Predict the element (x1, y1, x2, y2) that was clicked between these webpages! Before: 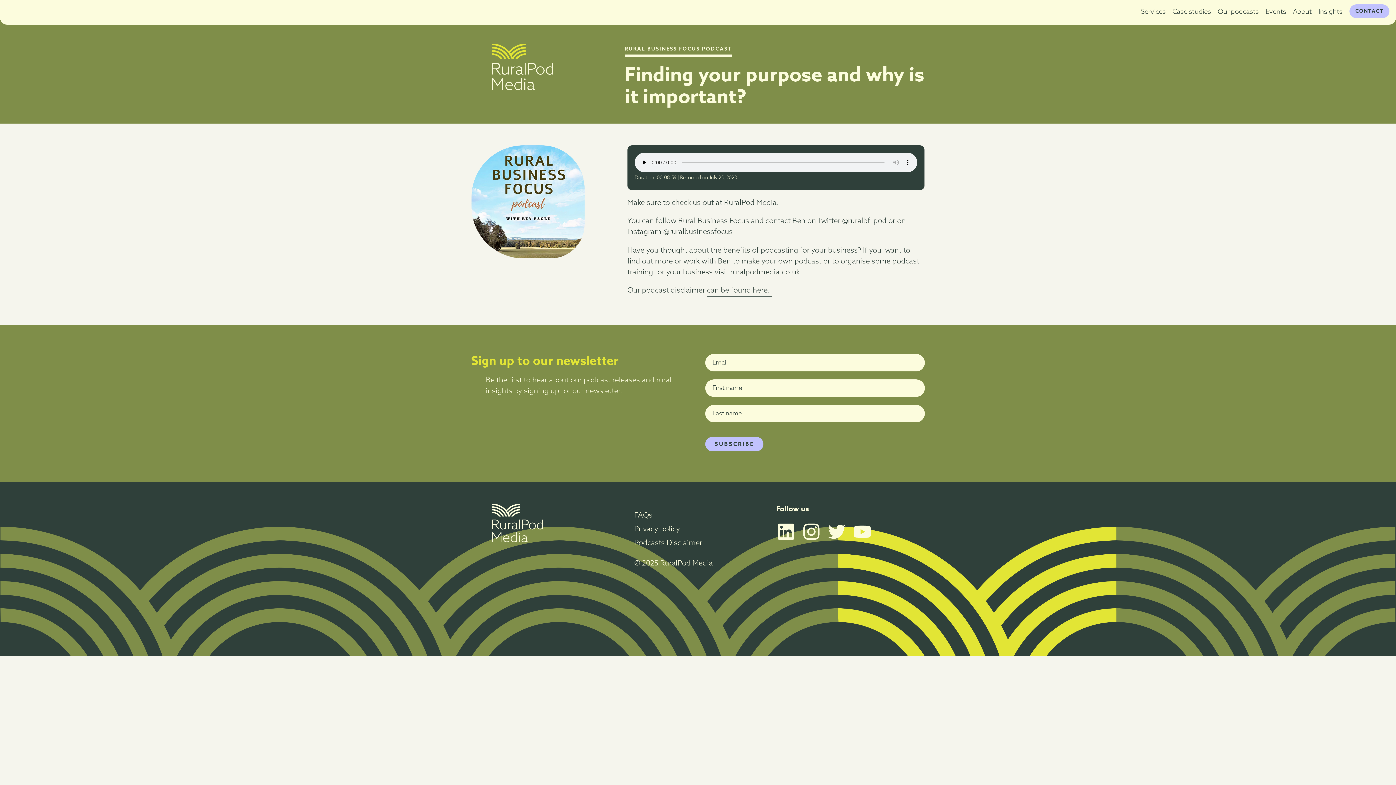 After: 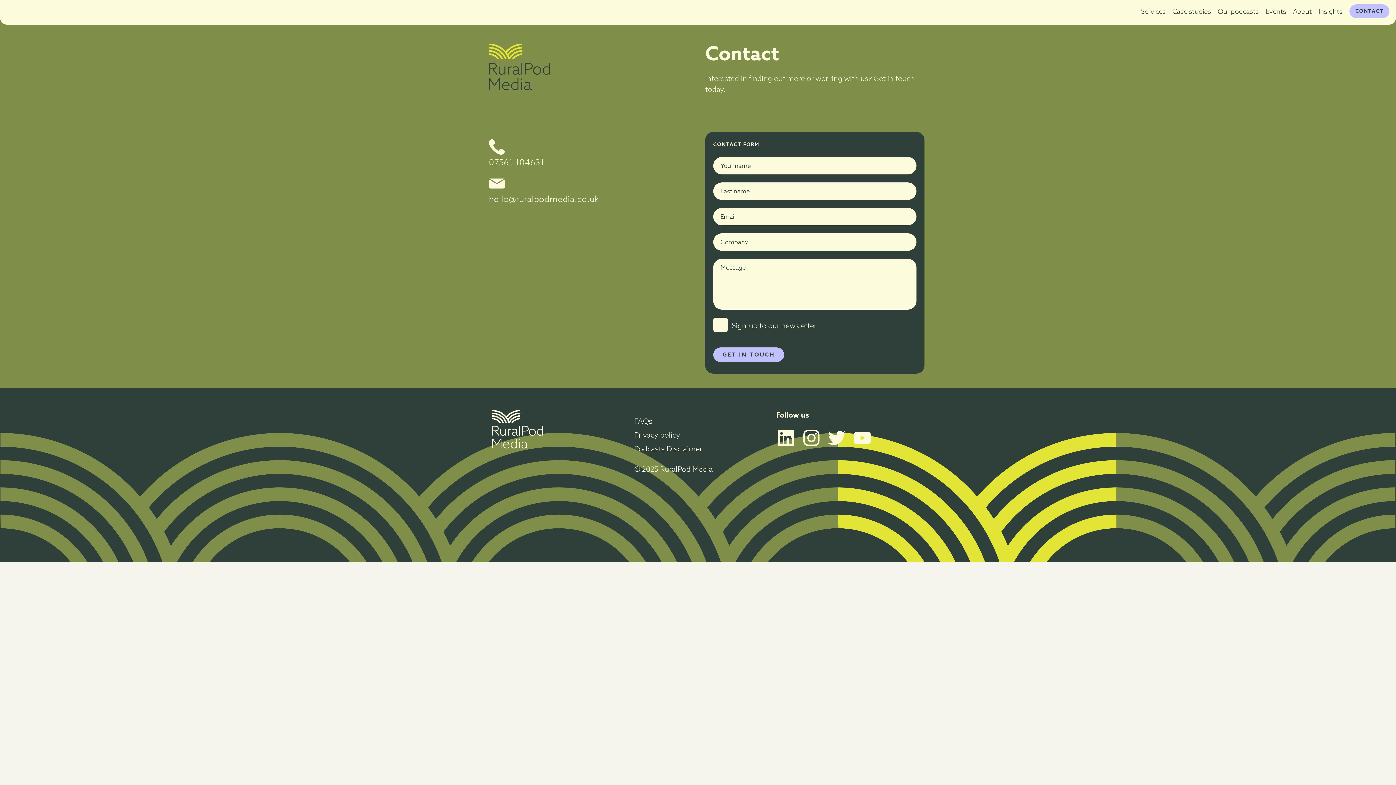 Action: bbox: (1349, 4, 1389, 18) label: CONTACT